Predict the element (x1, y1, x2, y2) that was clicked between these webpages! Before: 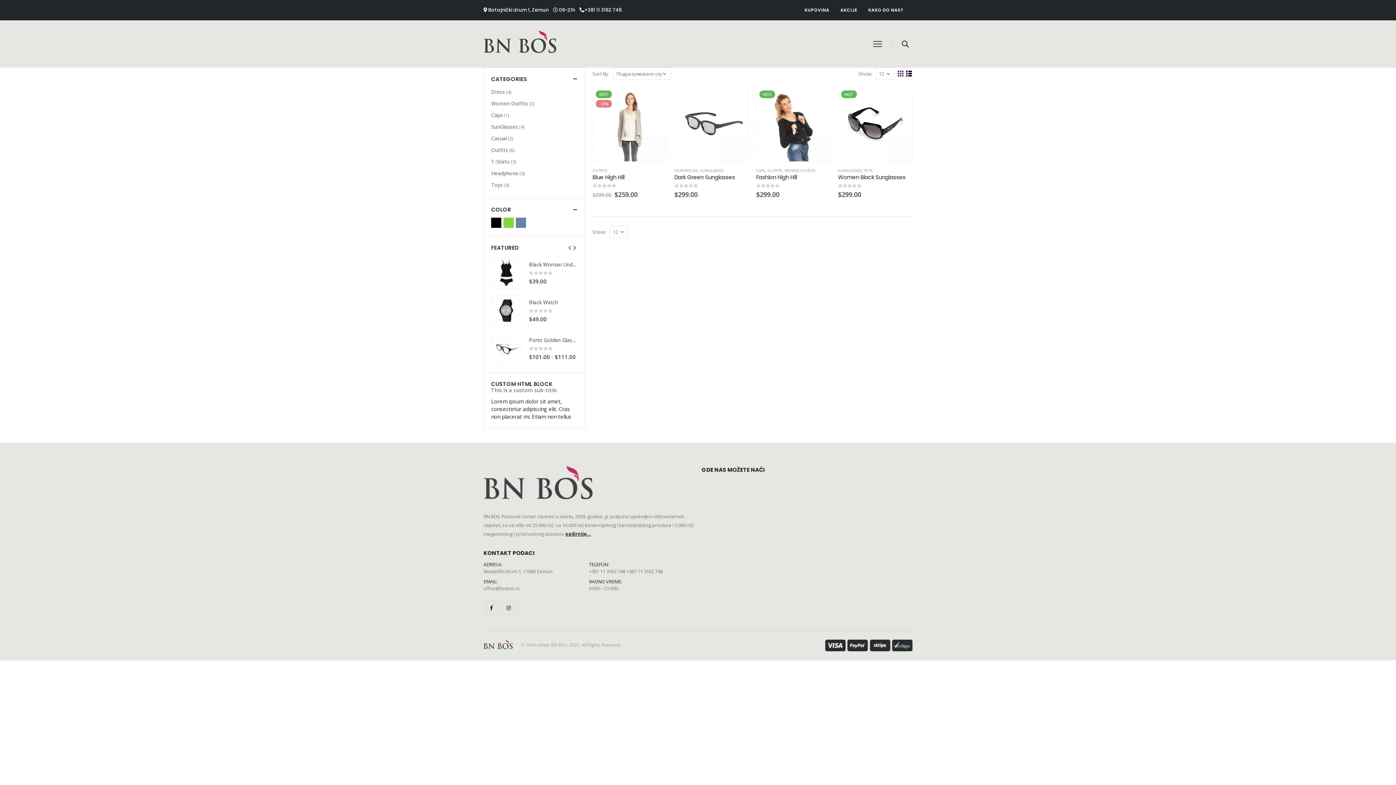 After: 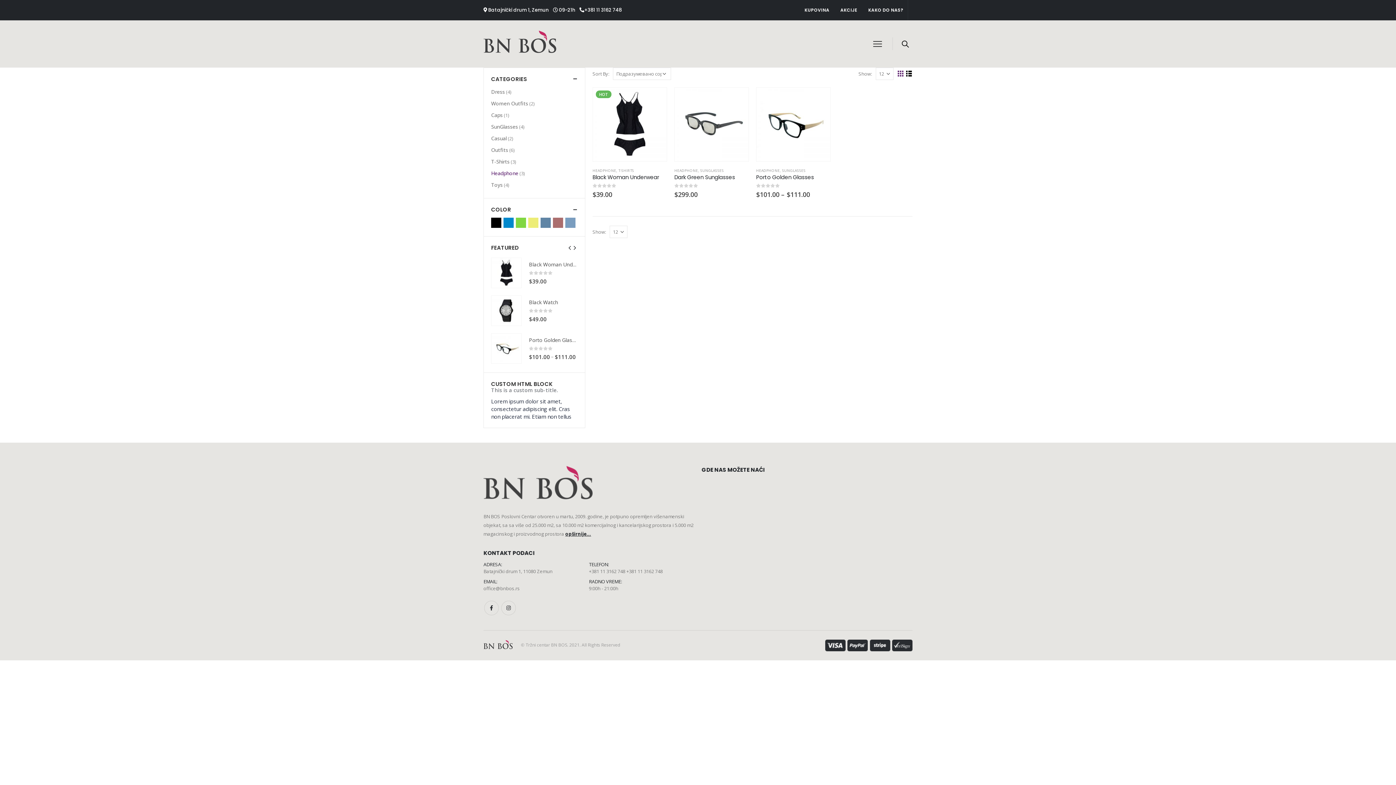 Action: label: Headphone bbox: (491, 167, 518, 179)